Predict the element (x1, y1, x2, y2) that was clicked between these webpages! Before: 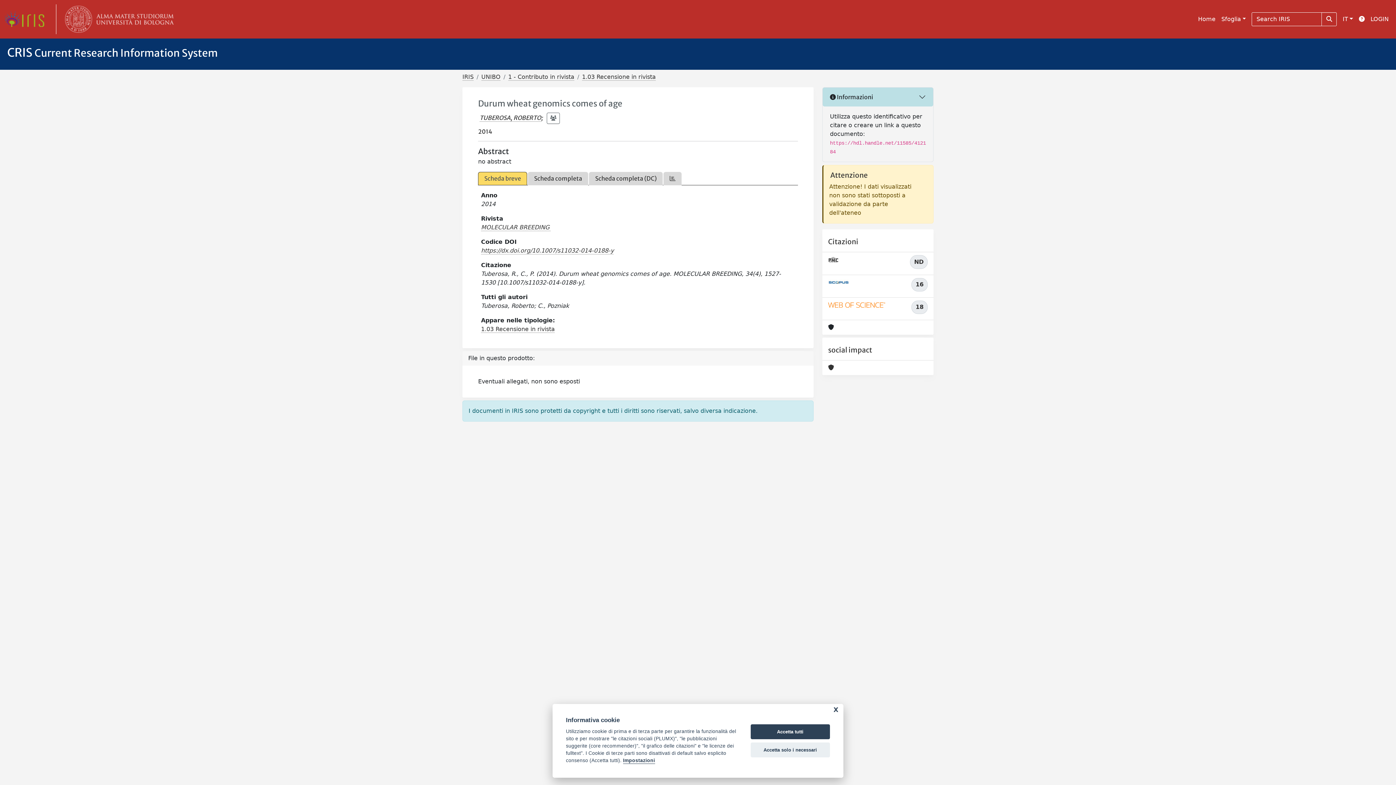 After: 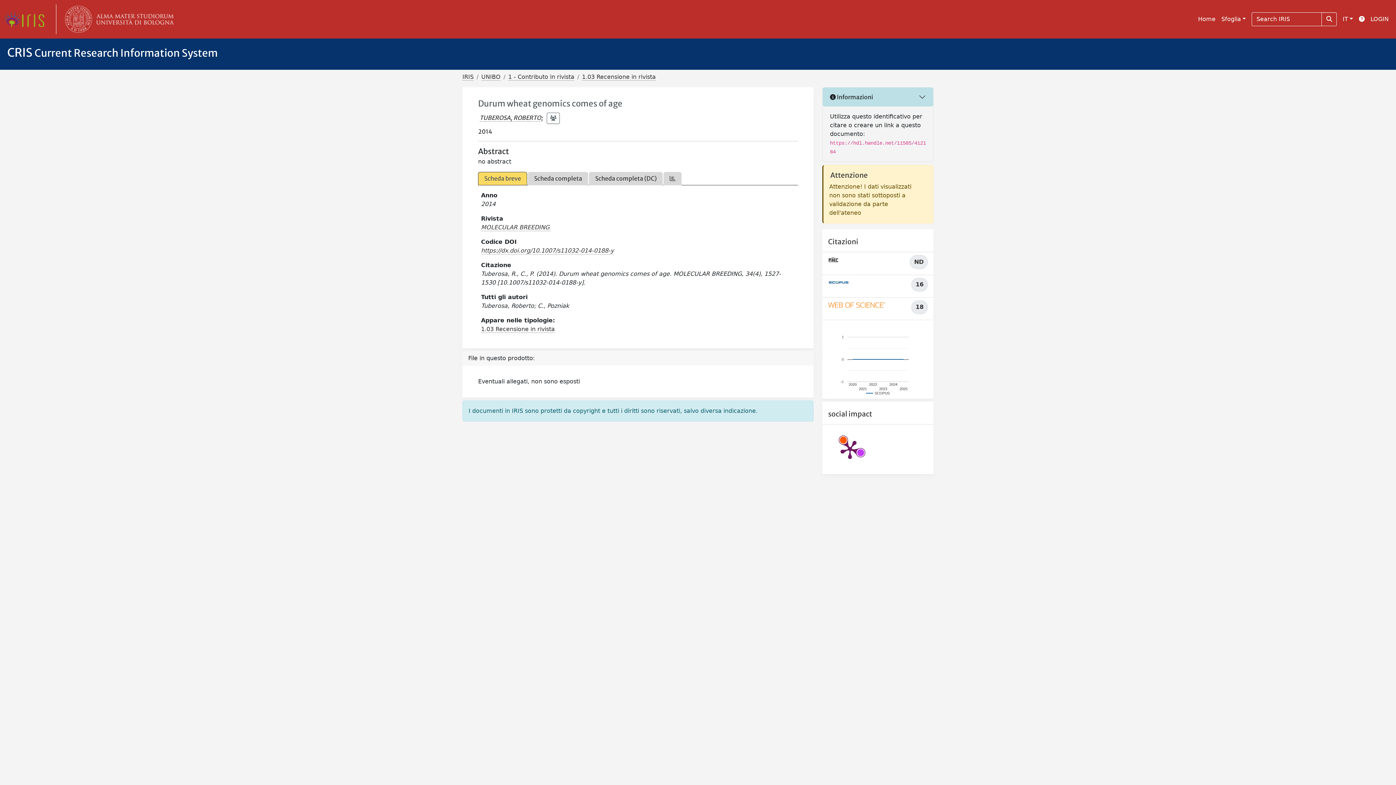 Action: bbox: (750, 724, 830, 739) label: Accetta tutti